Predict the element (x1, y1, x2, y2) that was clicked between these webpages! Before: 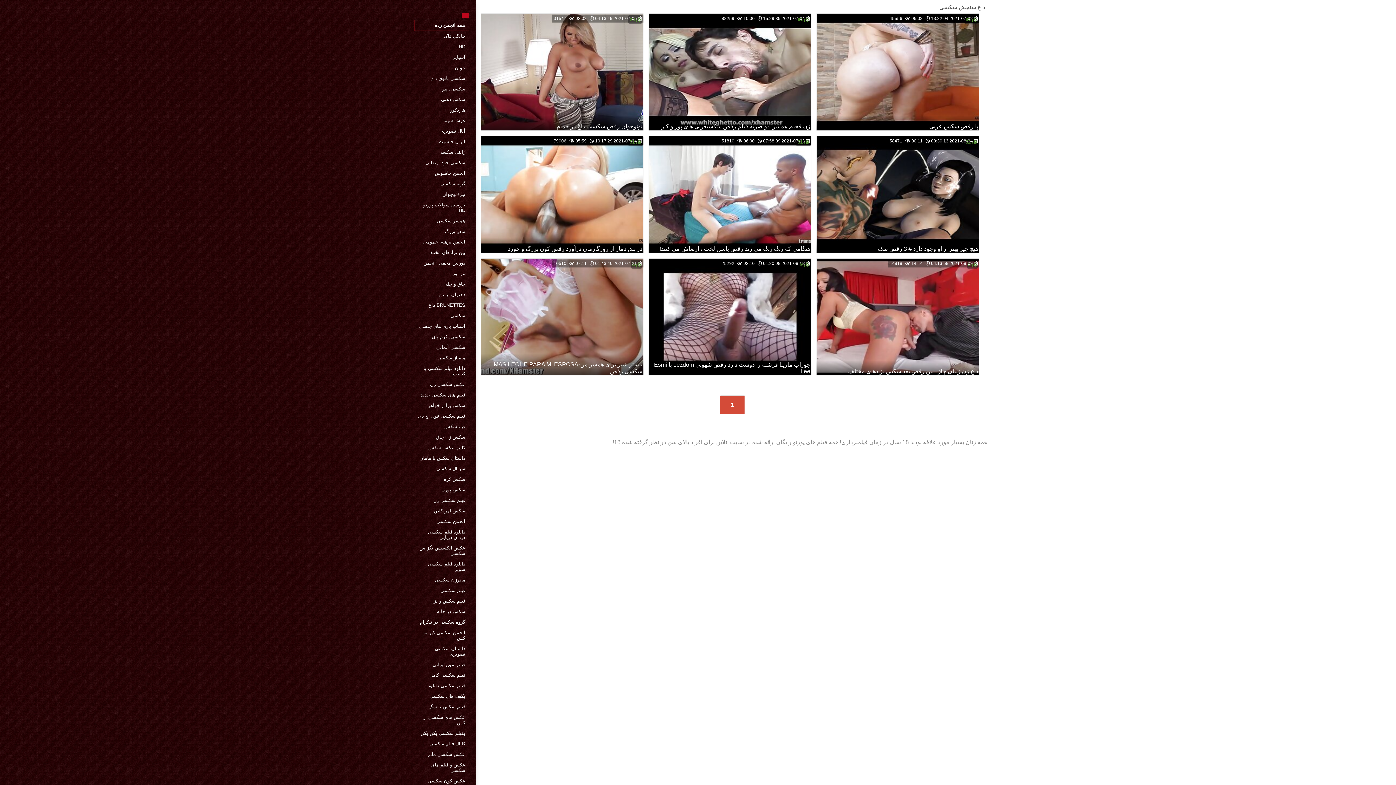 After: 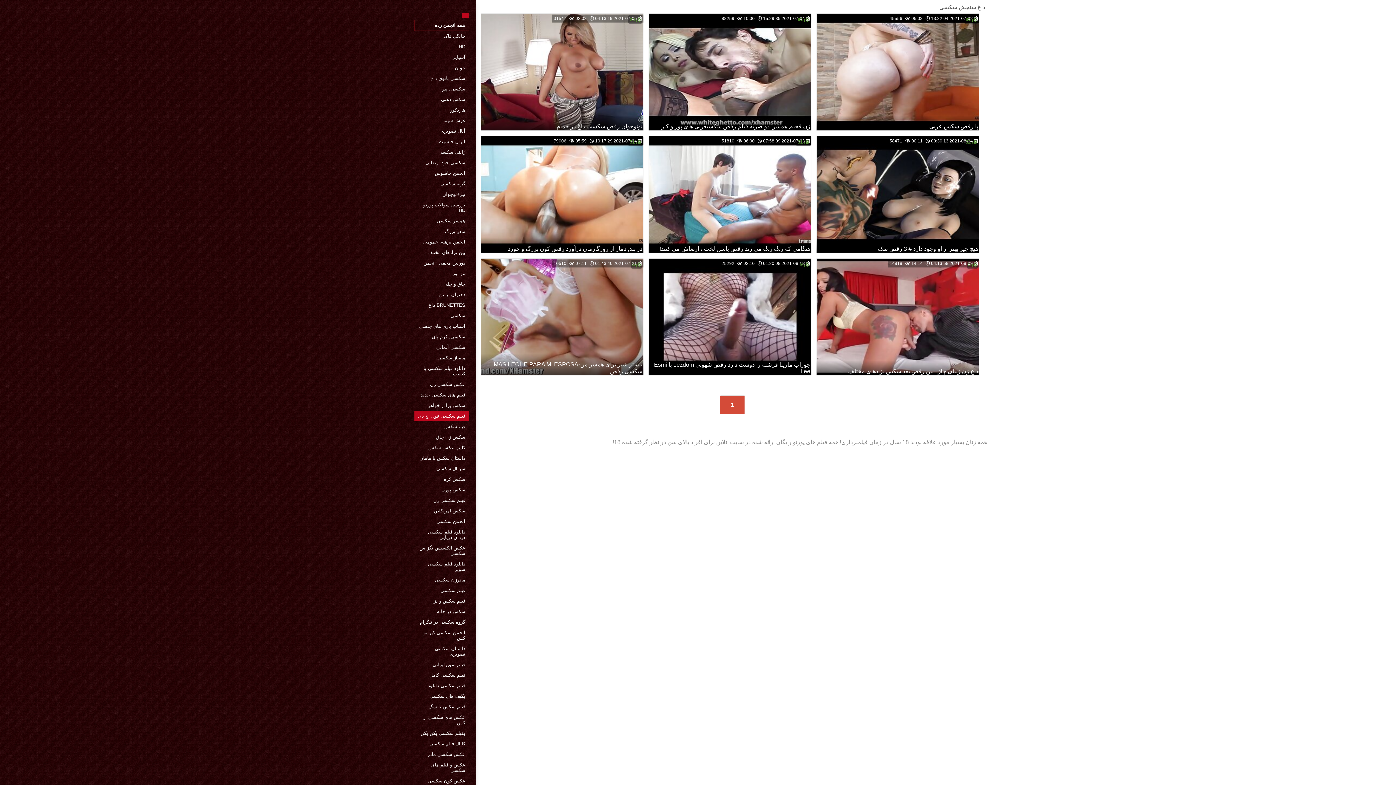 Action: bbox: (414, 410, 469, 421) label: فیلم سکسی فول اچ دی